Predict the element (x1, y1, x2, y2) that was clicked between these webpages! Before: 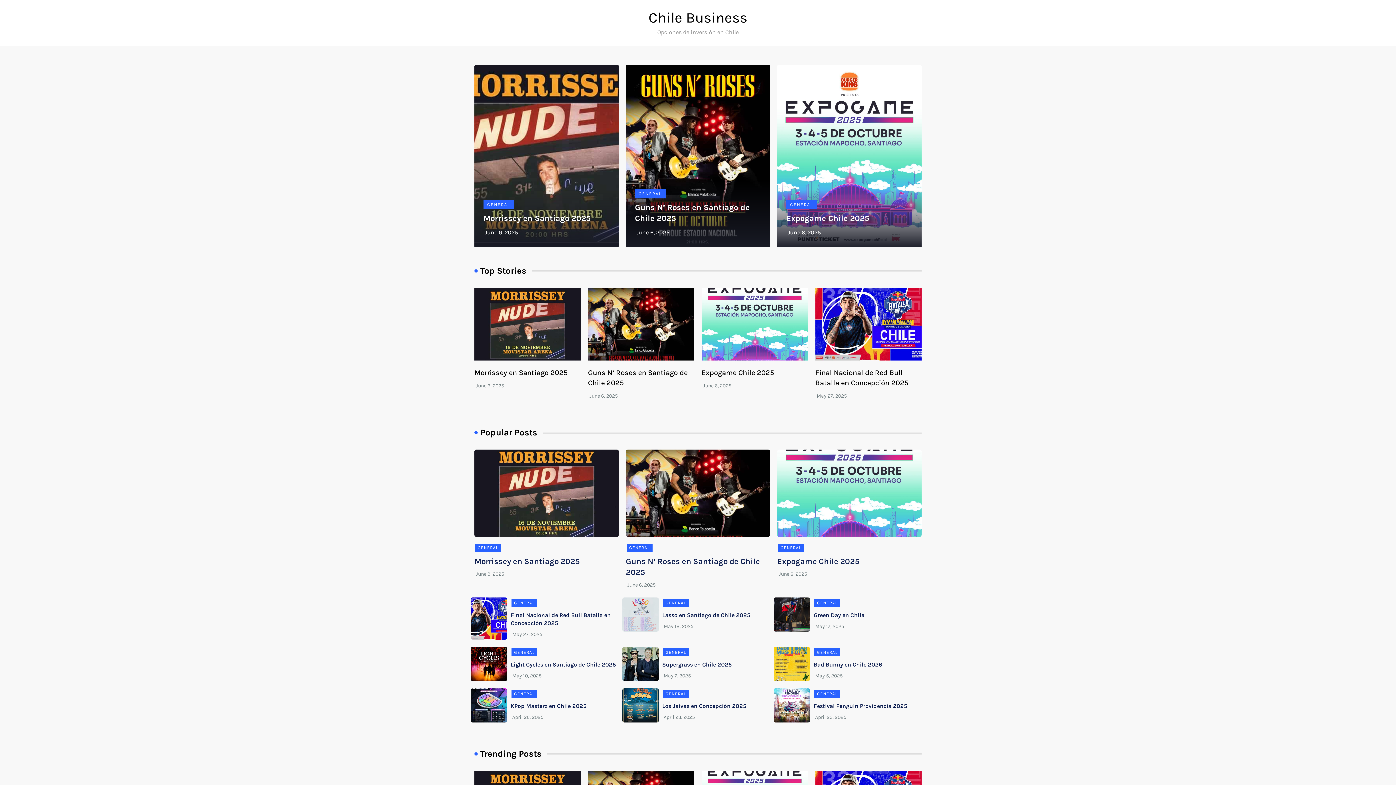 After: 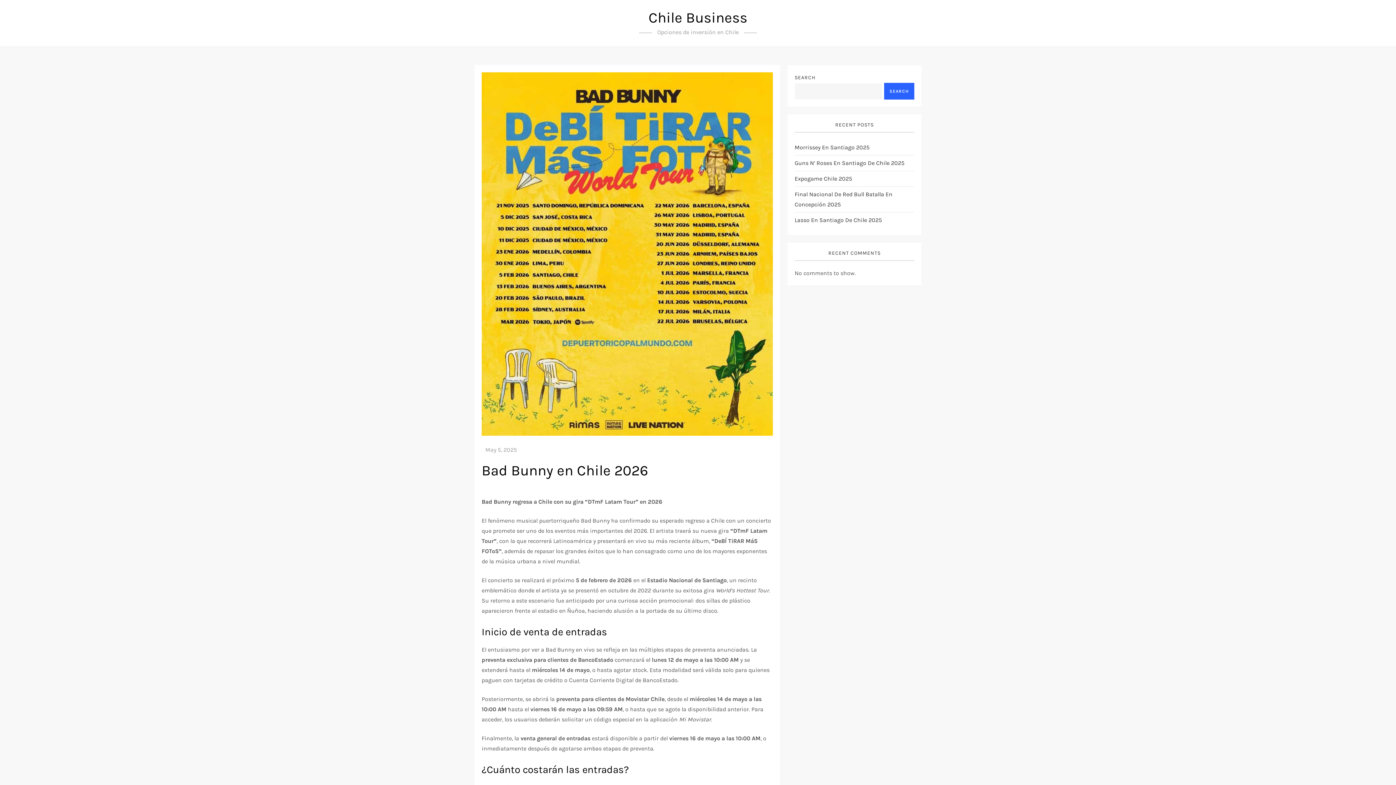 Action: bbox: (815, 673, 843, 679) label: May 5, 2025